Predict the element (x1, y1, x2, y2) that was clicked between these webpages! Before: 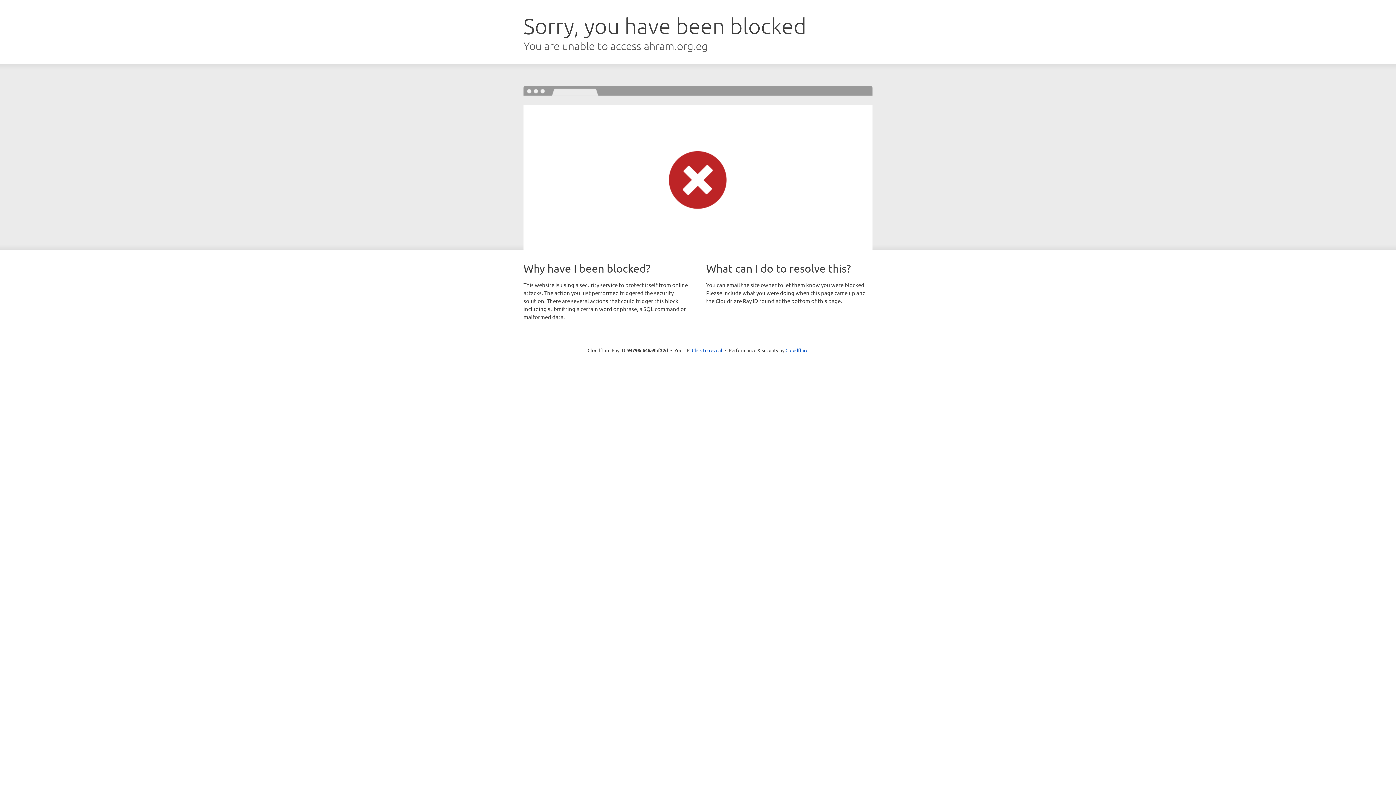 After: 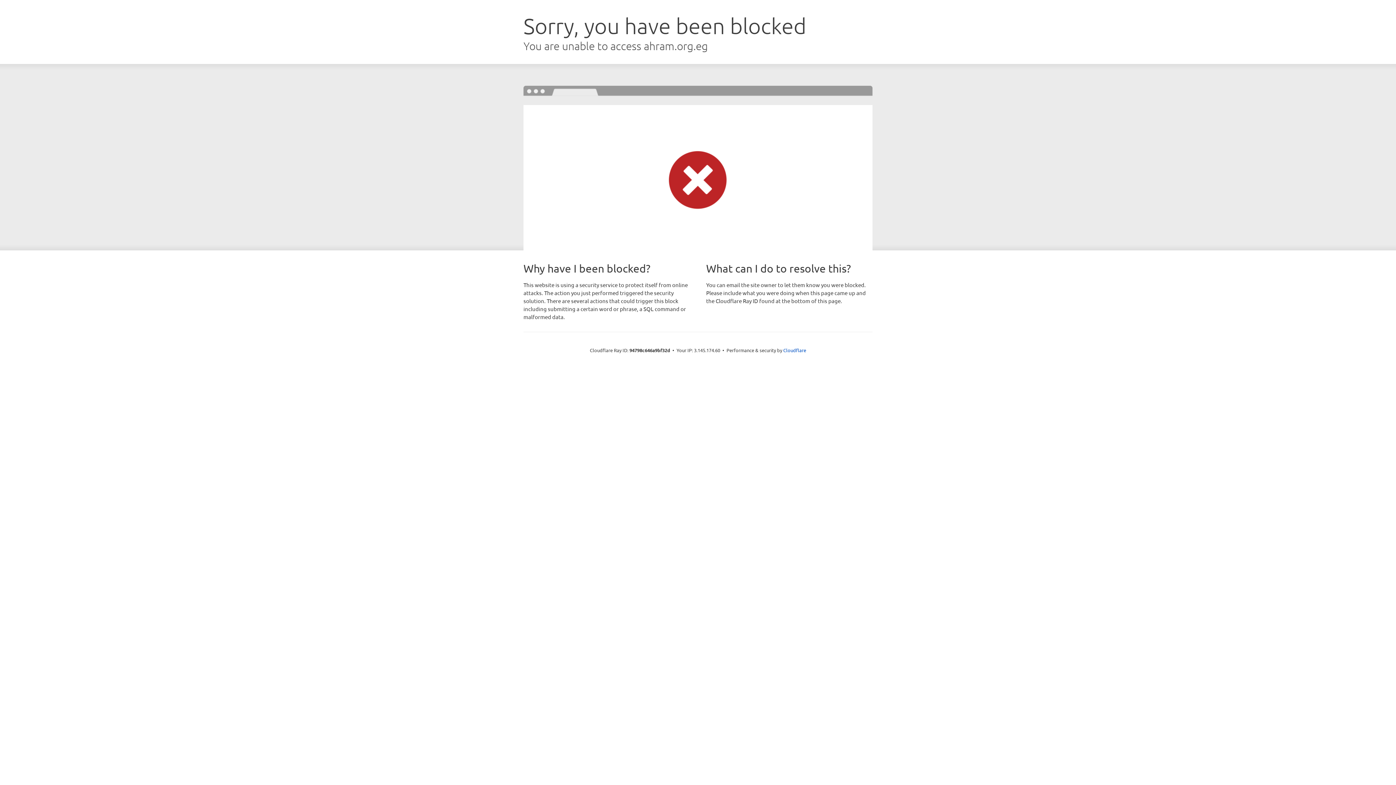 Action: bbox: (692, 346, 722, 353) label: Click to reveal